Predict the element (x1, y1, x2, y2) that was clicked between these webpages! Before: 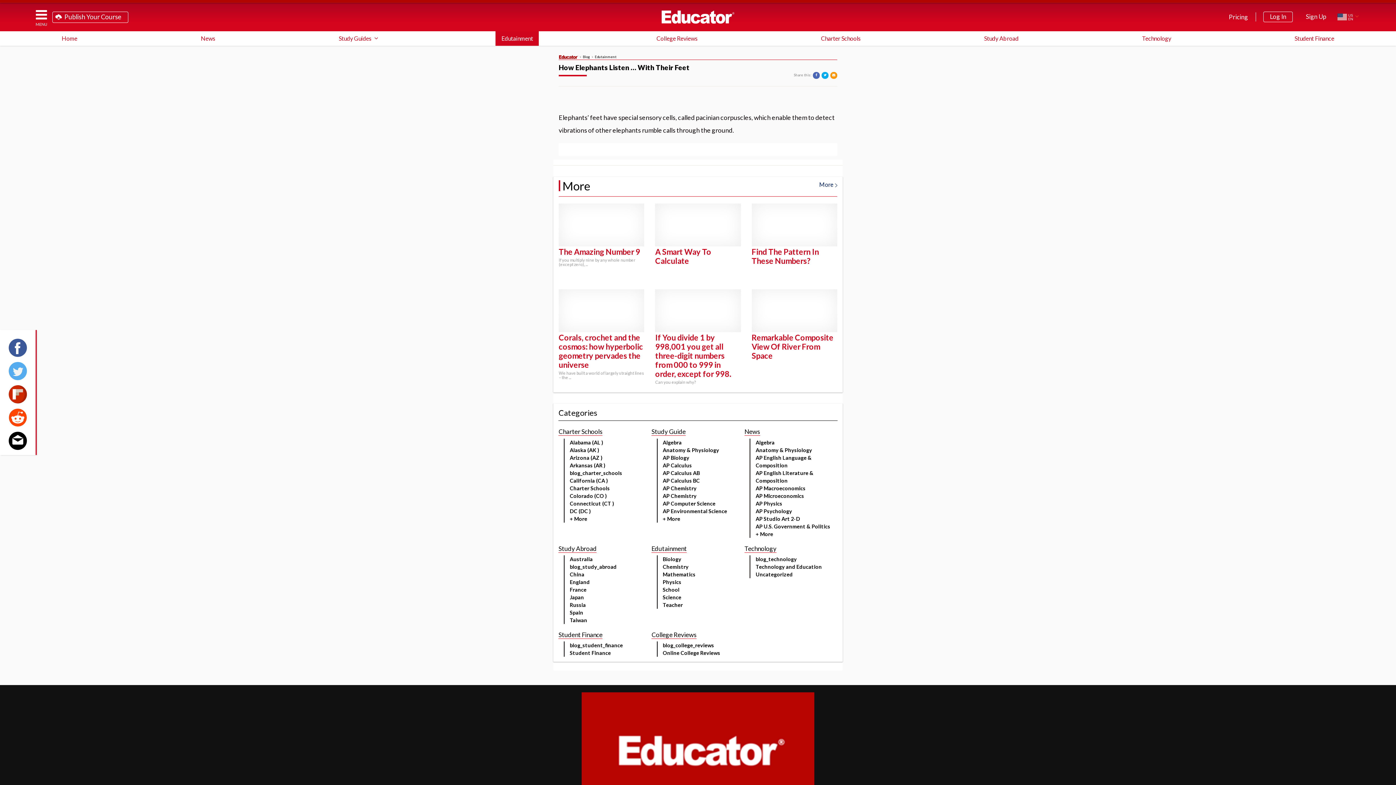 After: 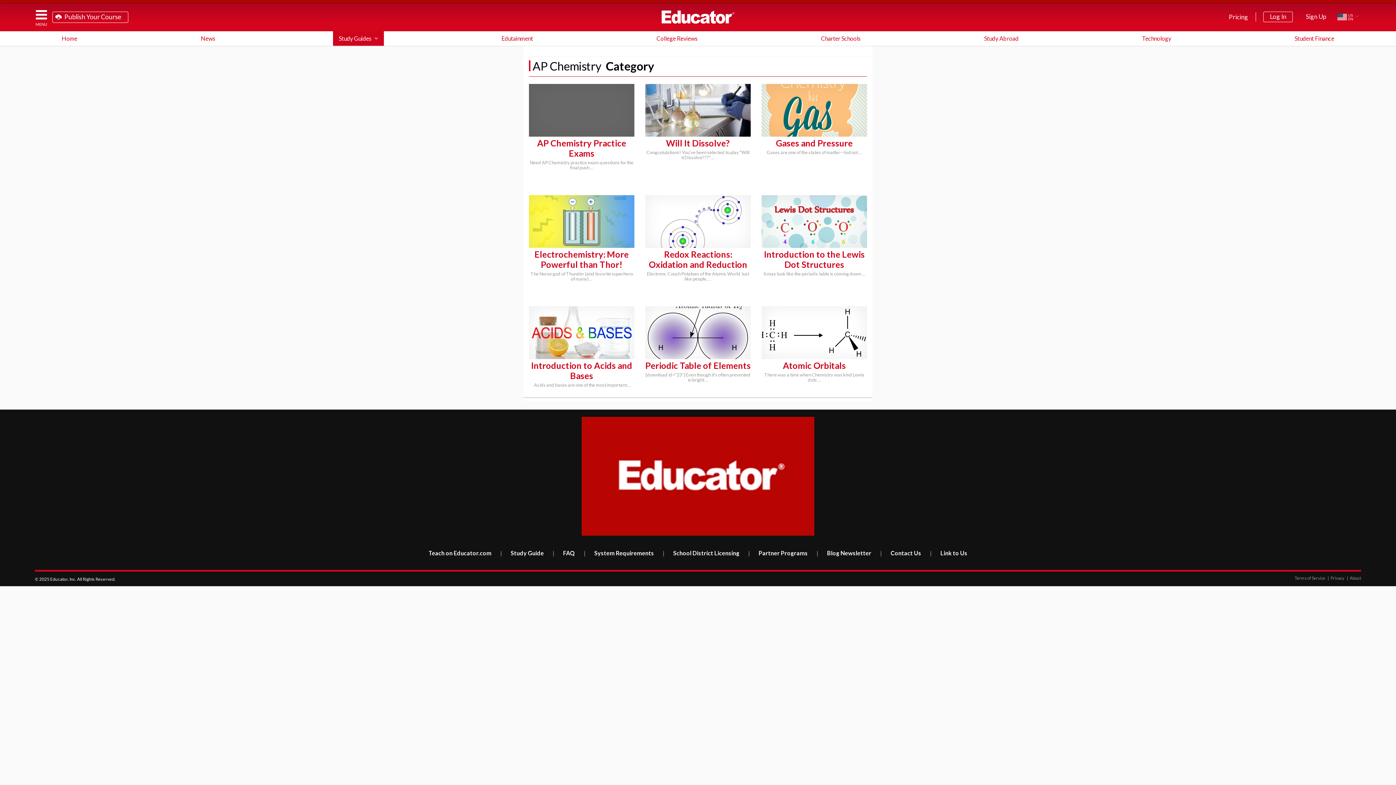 Action: label: AP Chemistry bbox: (662, 492, 744, 499)